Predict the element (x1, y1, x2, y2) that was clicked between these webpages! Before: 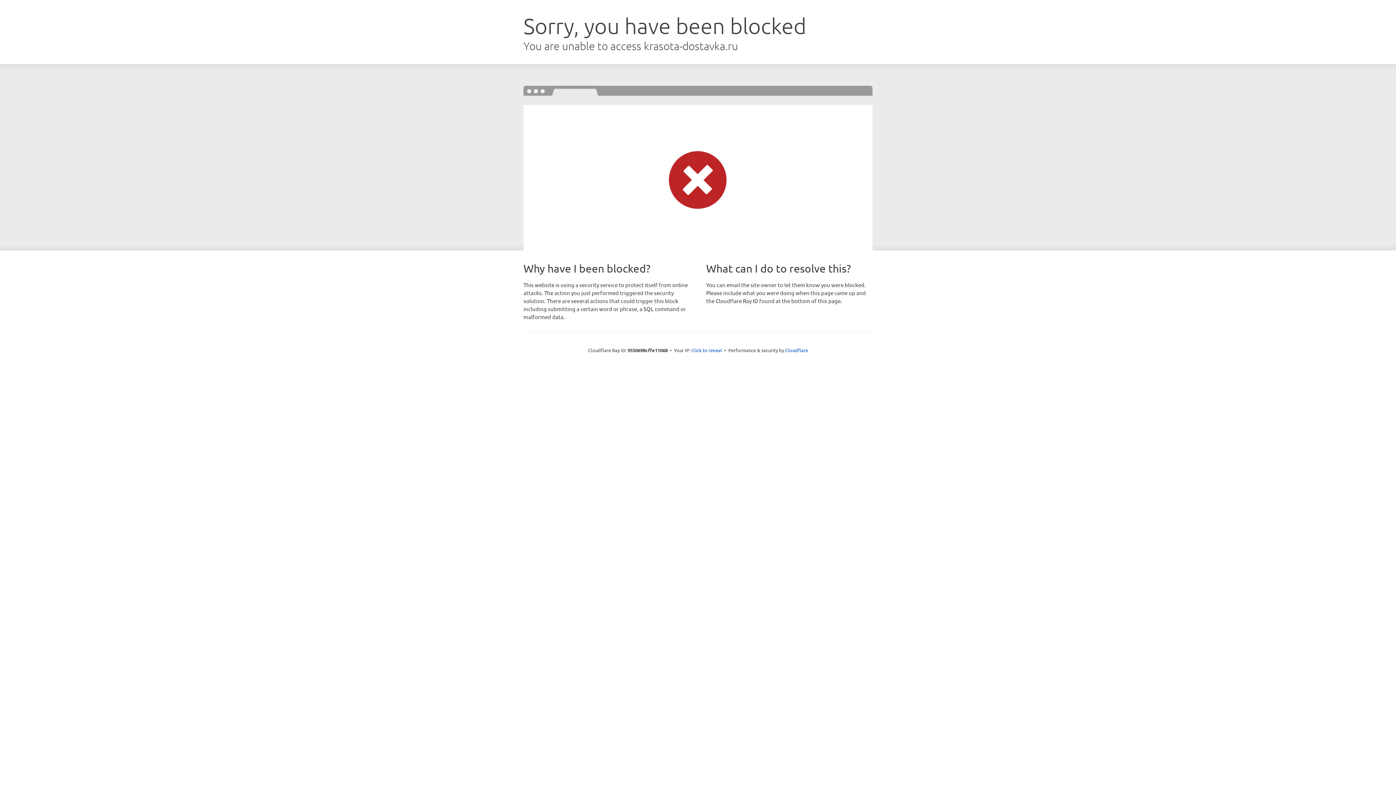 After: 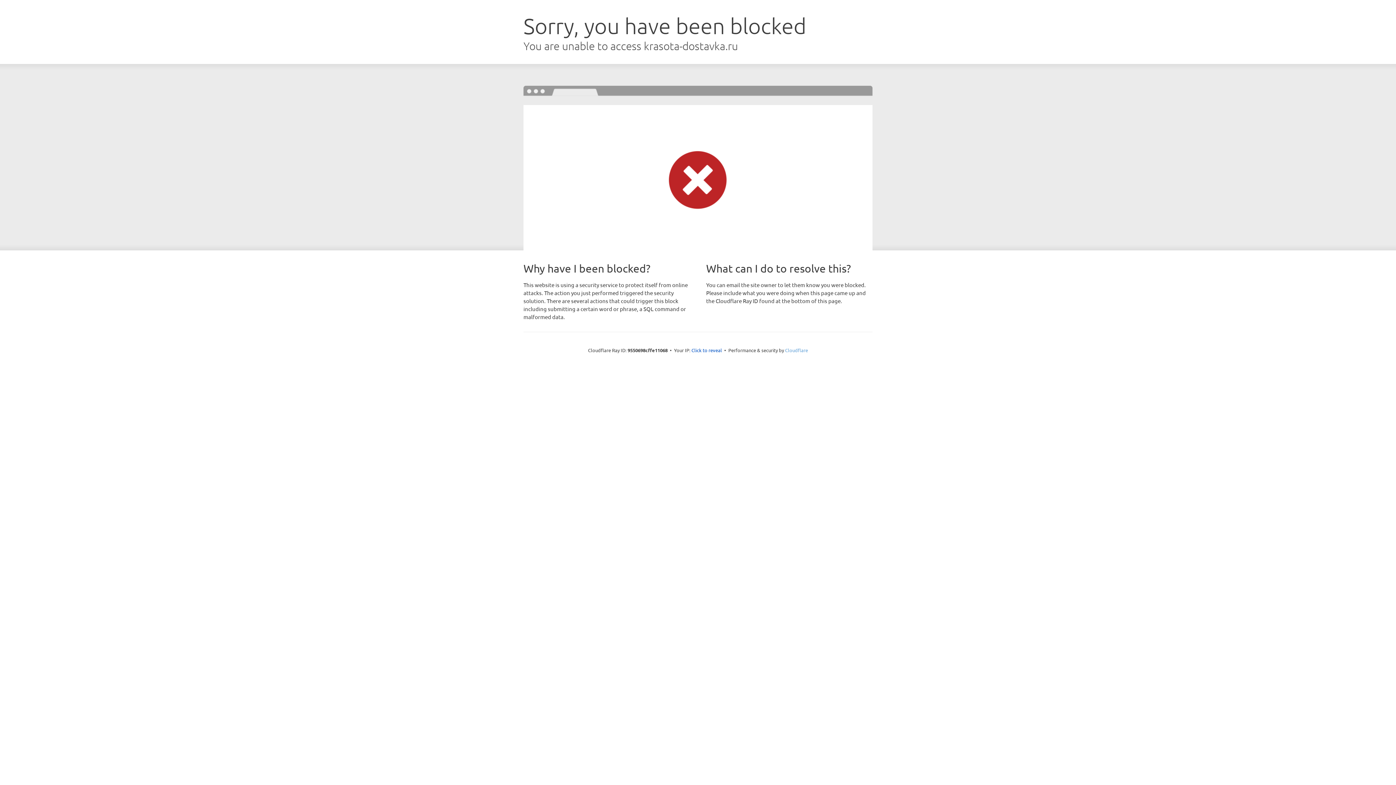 Action: bbox: (785, 347, 808, 353) label: Cloudflare